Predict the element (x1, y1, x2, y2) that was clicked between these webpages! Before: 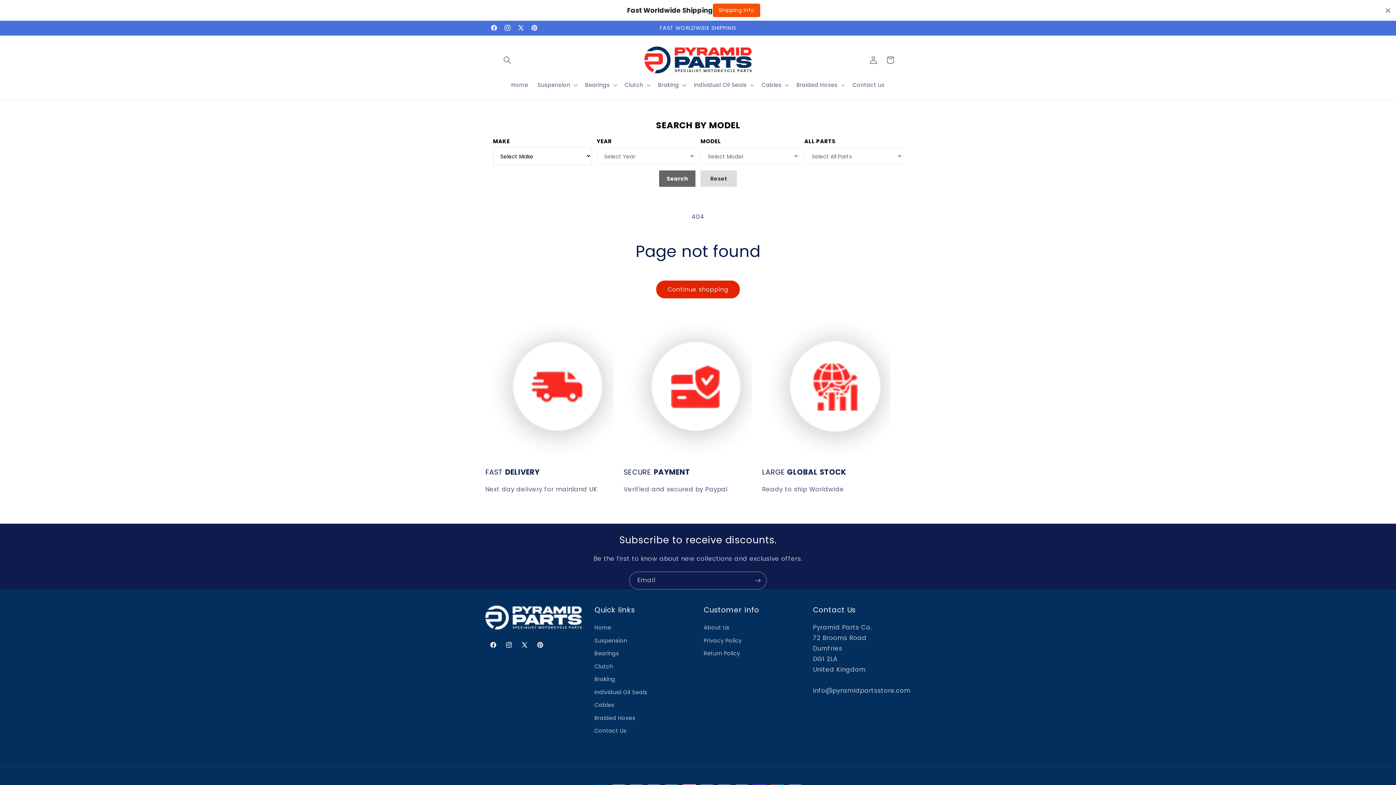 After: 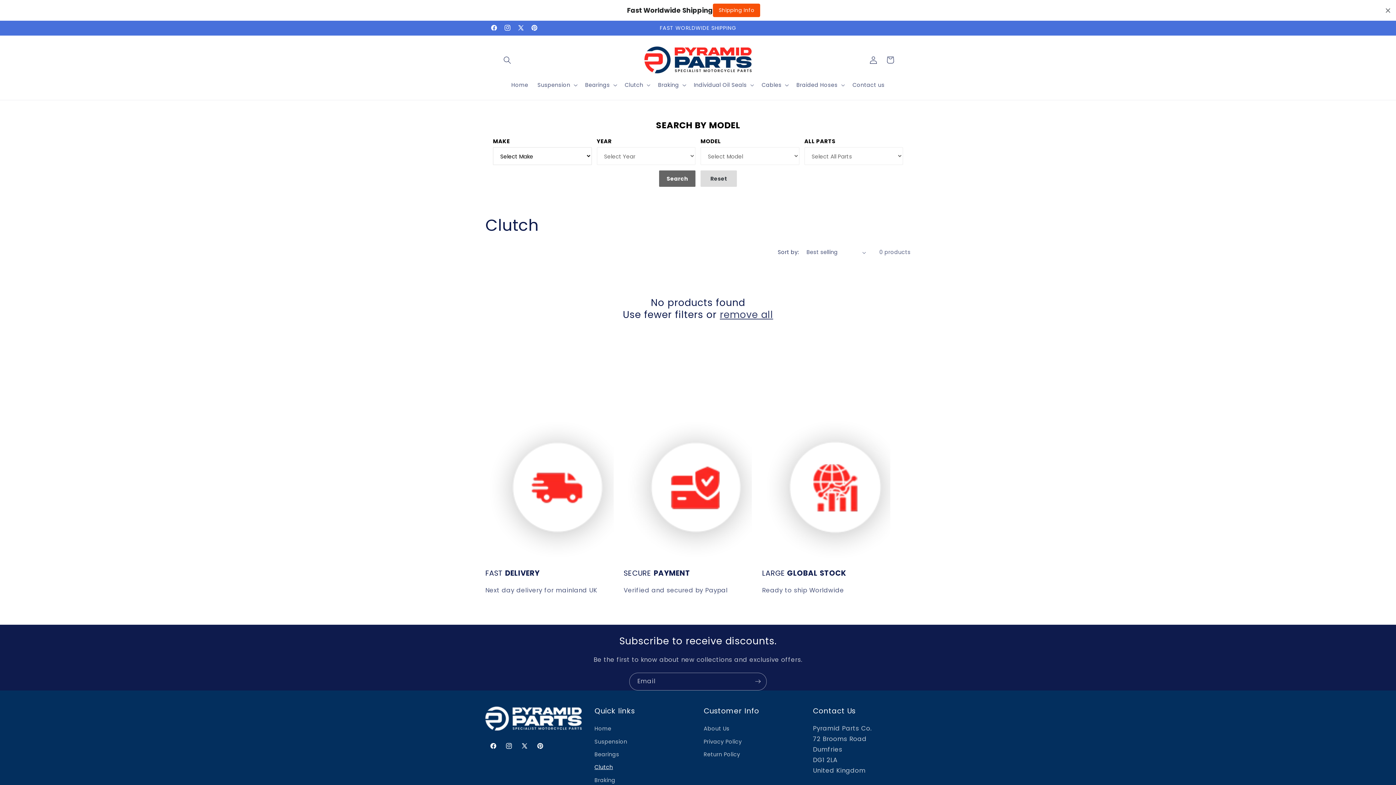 Action: label: Clutch bbox: (594, 660, 613, 673)